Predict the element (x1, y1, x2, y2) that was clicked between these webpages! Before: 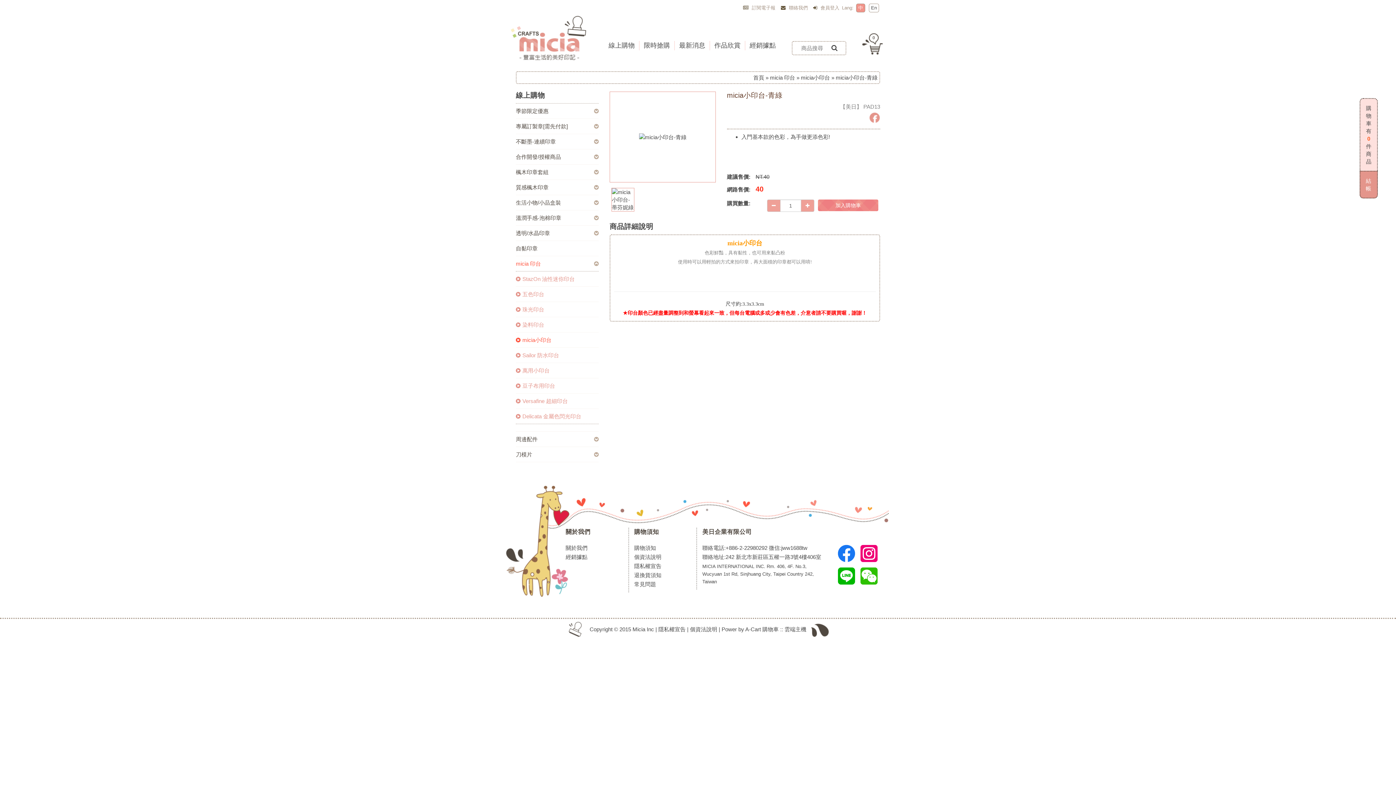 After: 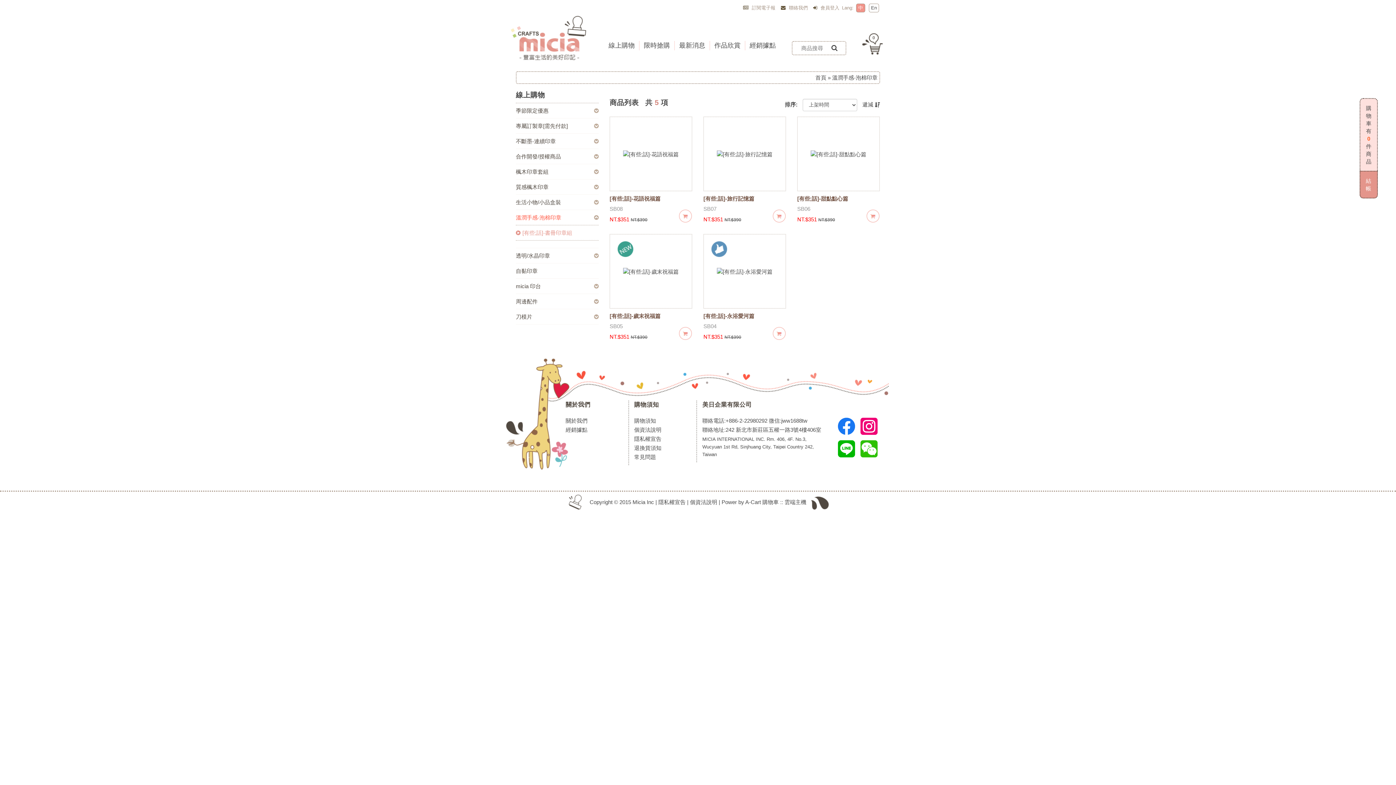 Action: label: 溫潤手感-泡棉印章 bbox: (516, 214, 561, 221)